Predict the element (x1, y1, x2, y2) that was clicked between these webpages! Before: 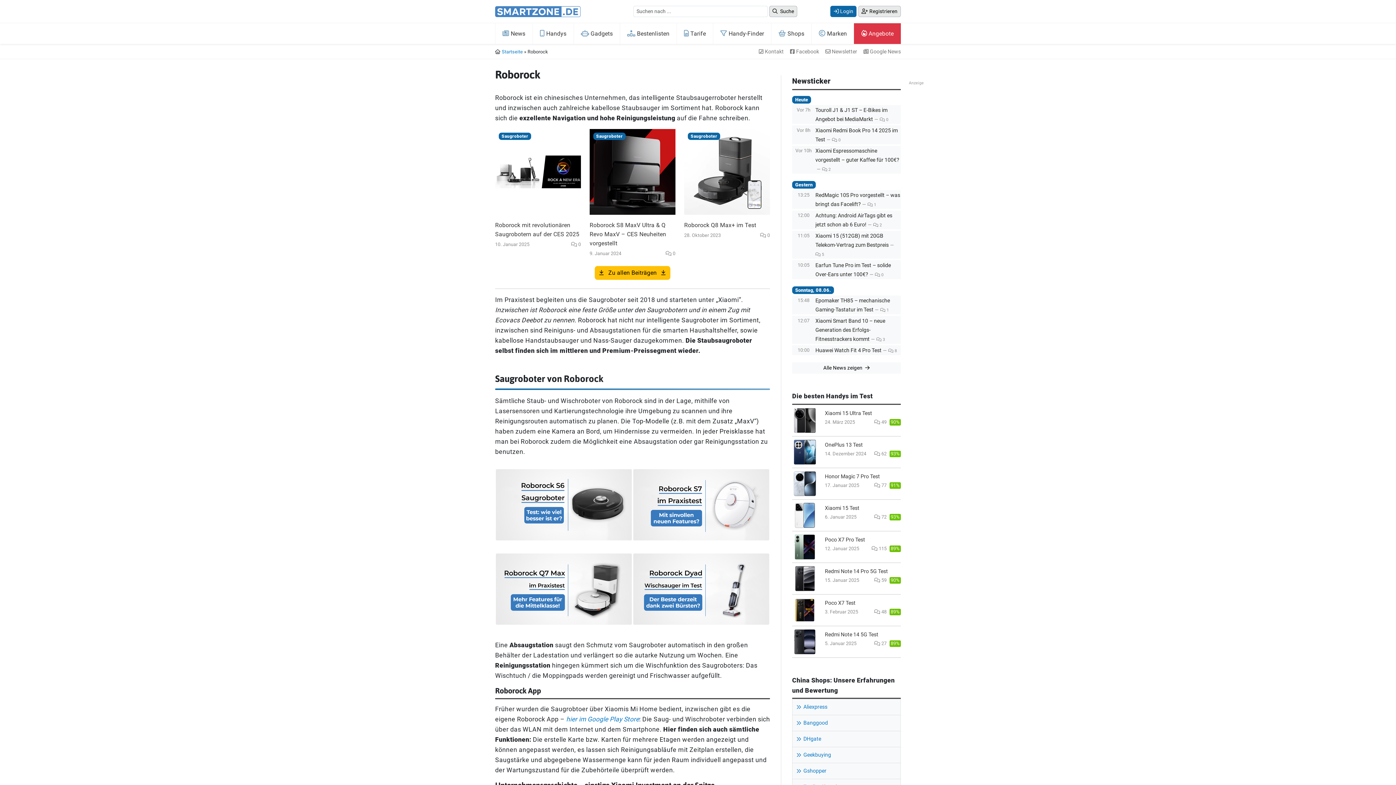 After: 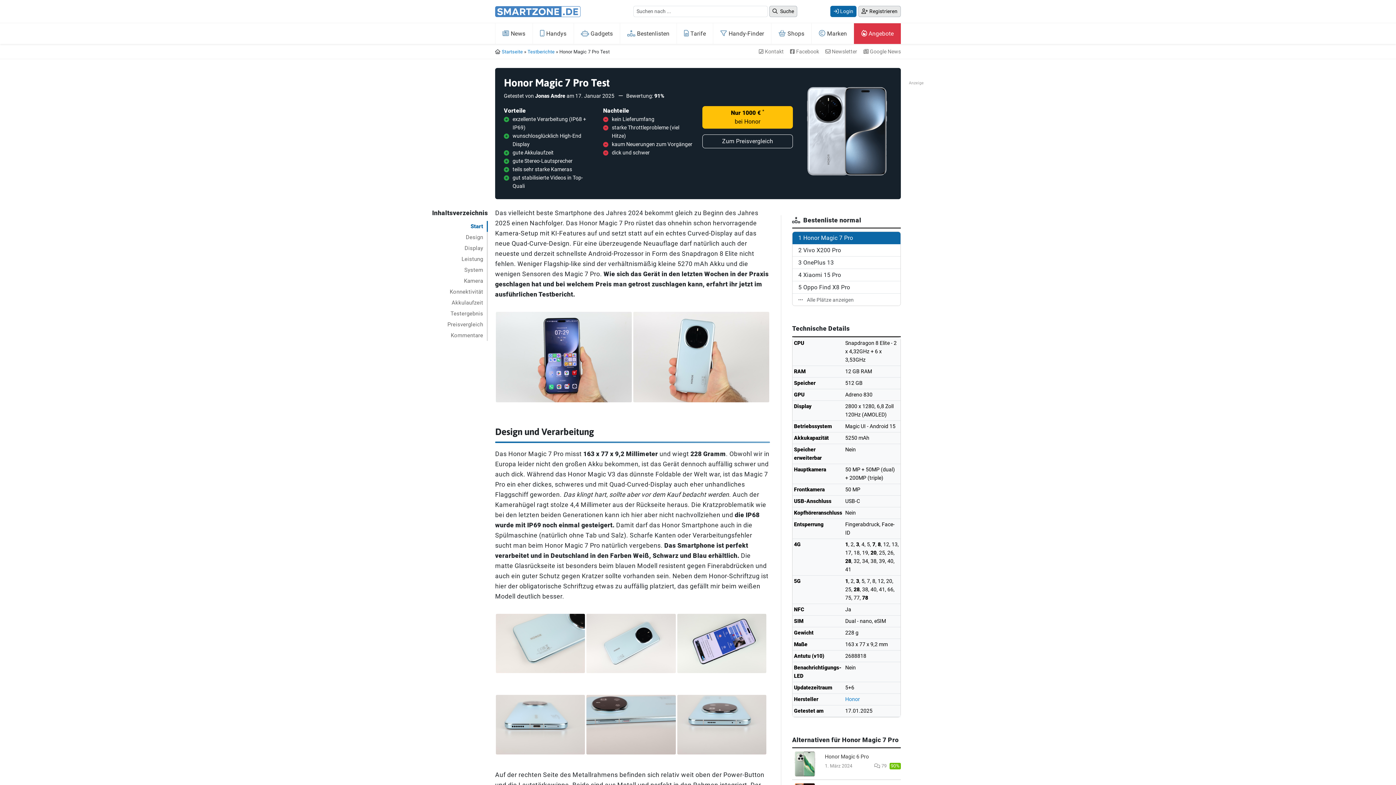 Action: bbox: (825, 473, 880, 479) label: Honor Magic 7 Pro Test